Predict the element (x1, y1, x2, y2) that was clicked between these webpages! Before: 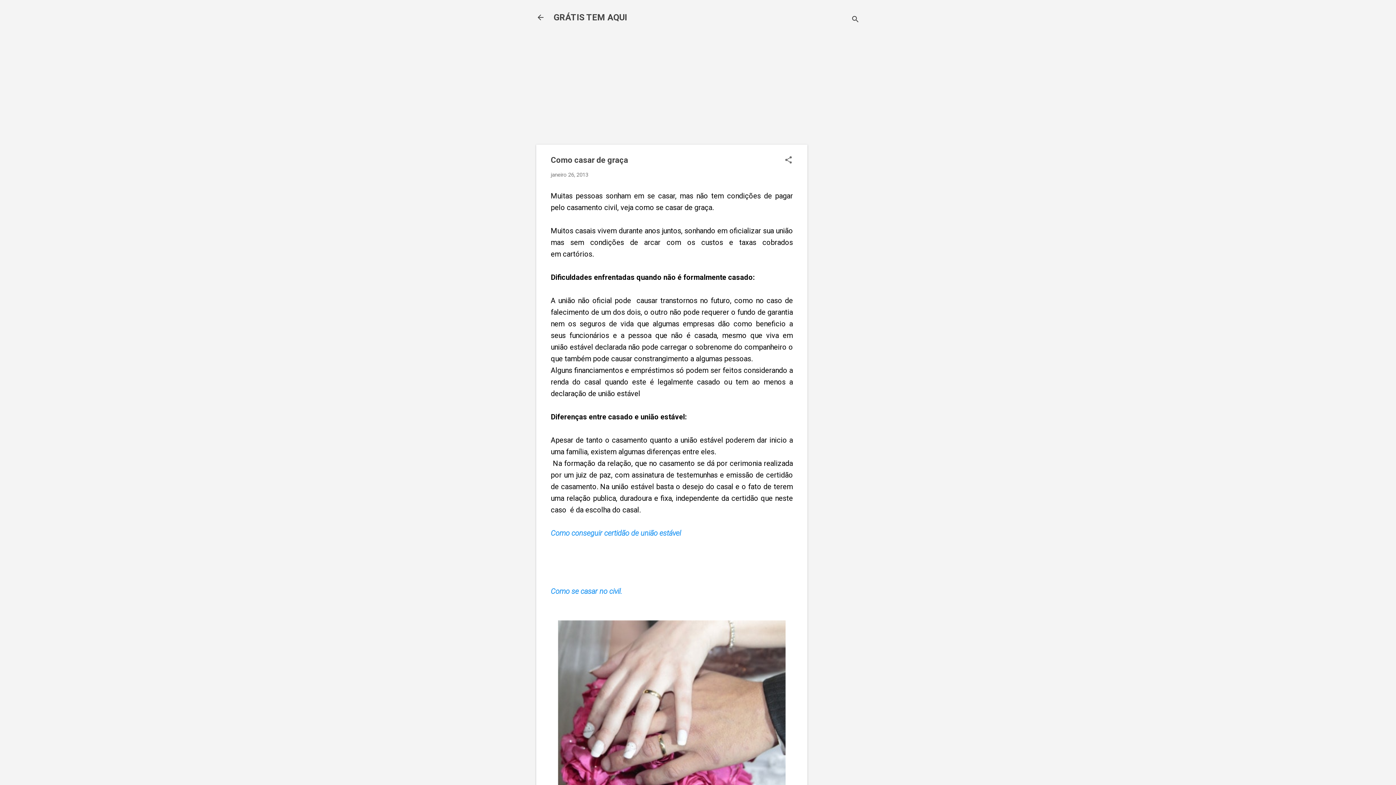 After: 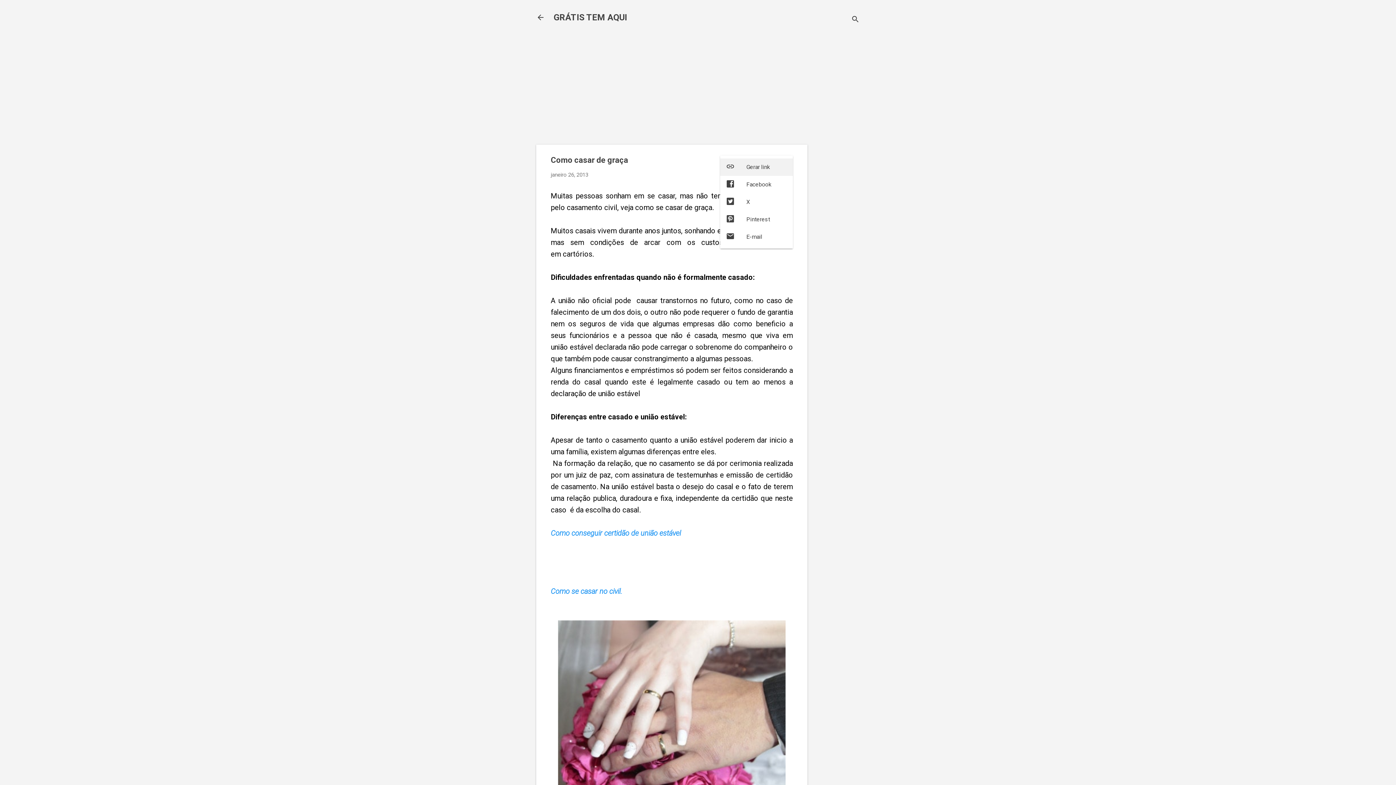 Action: bbox: (784, 155, 793, 165) label: Compartilhar